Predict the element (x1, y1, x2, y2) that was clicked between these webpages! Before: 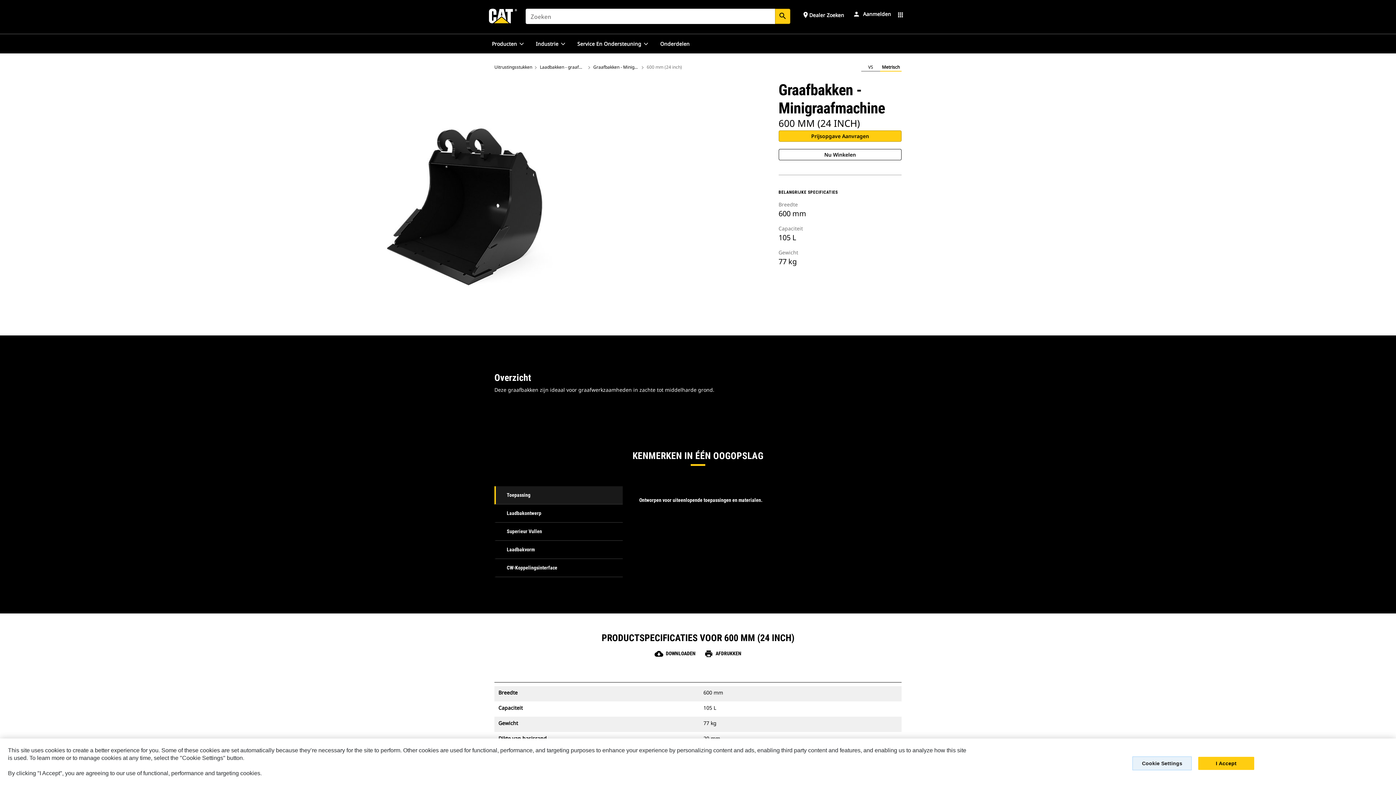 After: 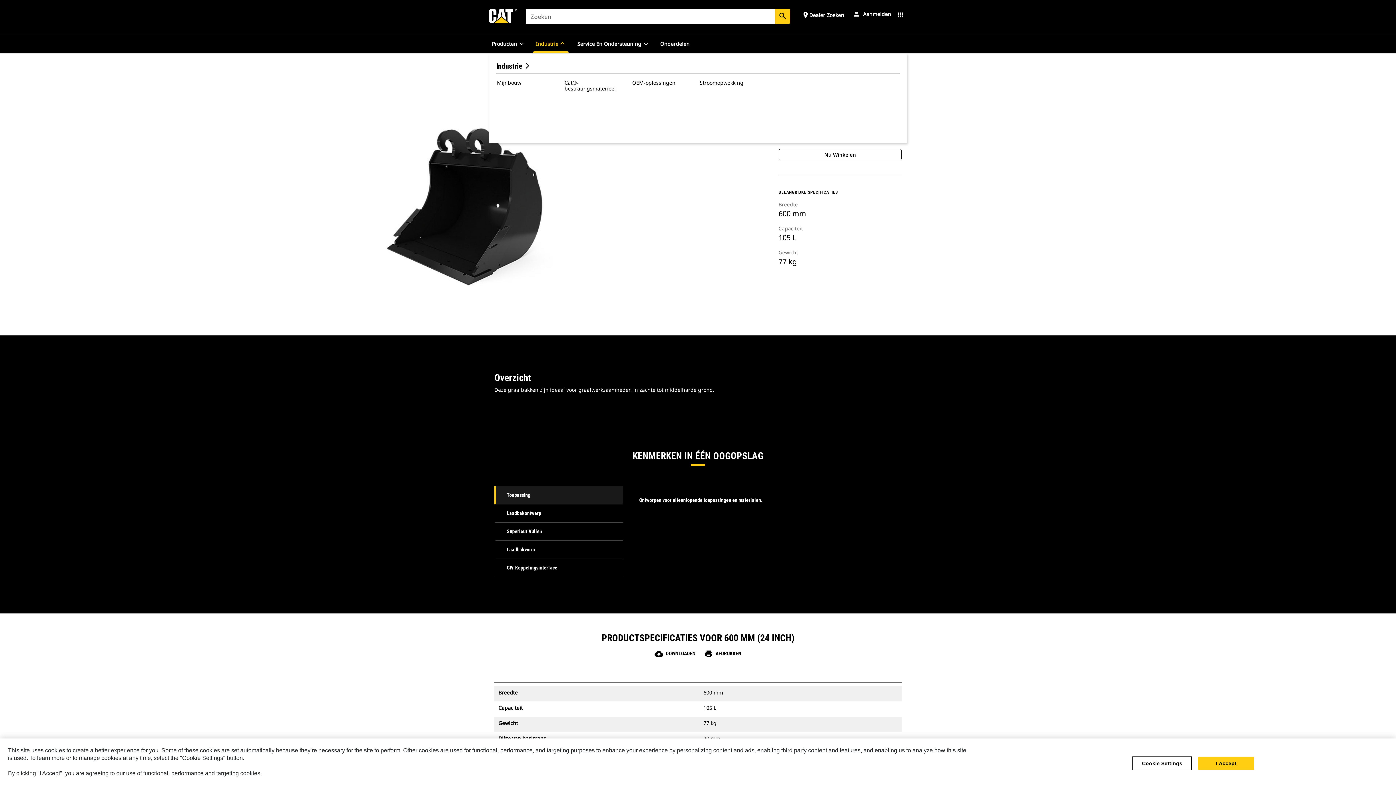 Action: bbox: (533, 34, 568, 53) label: Industrie